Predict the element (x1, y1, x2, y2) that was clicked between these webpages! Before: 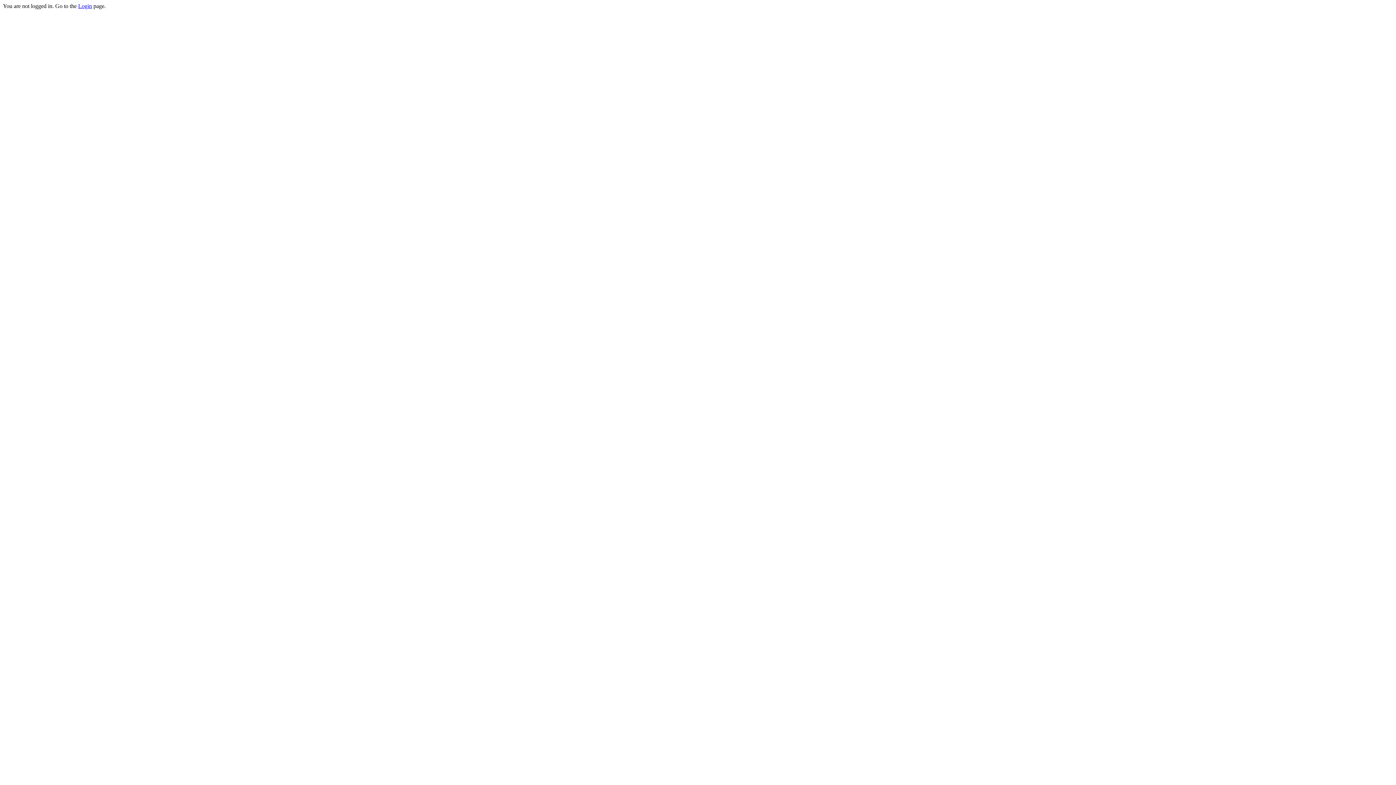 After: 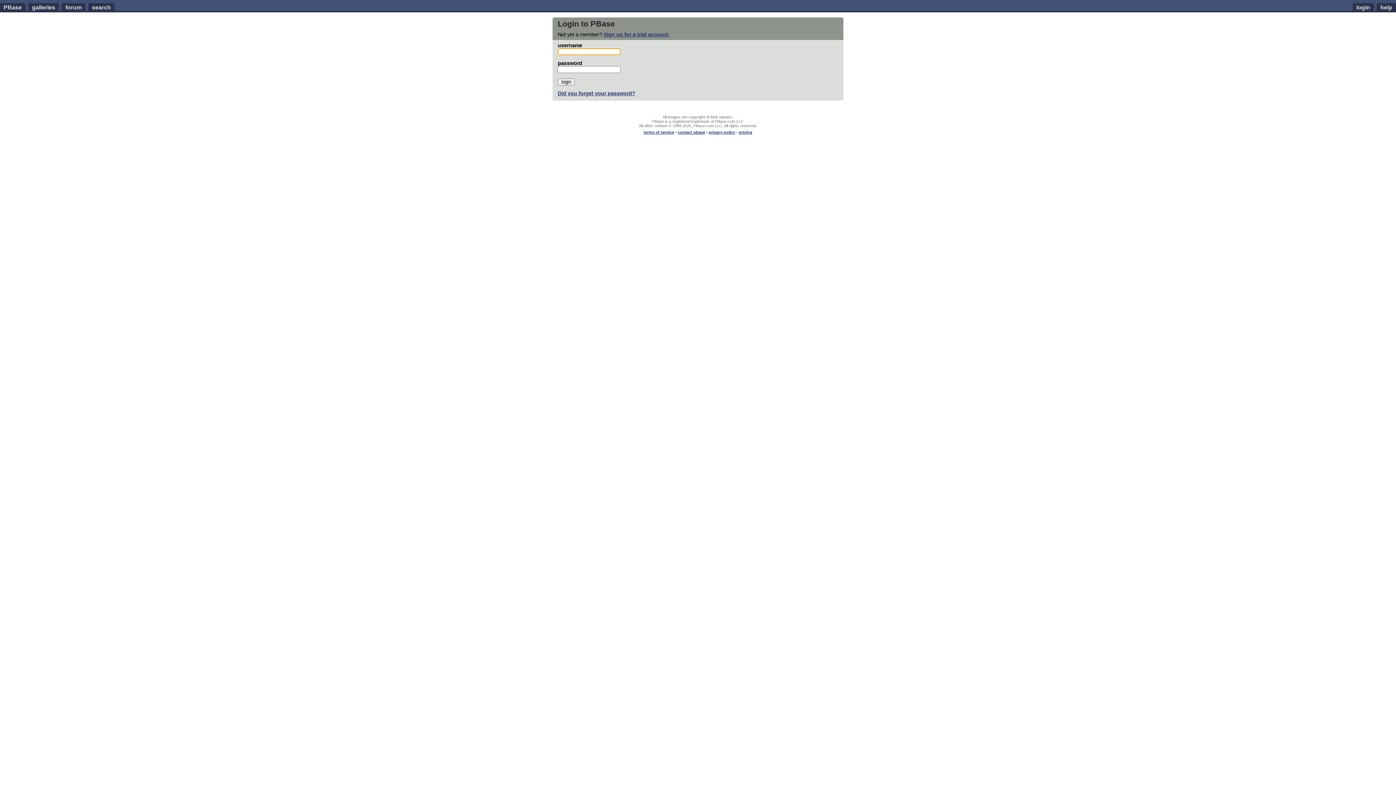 Action: label: Login bbox: (78, 2, 92, 9)